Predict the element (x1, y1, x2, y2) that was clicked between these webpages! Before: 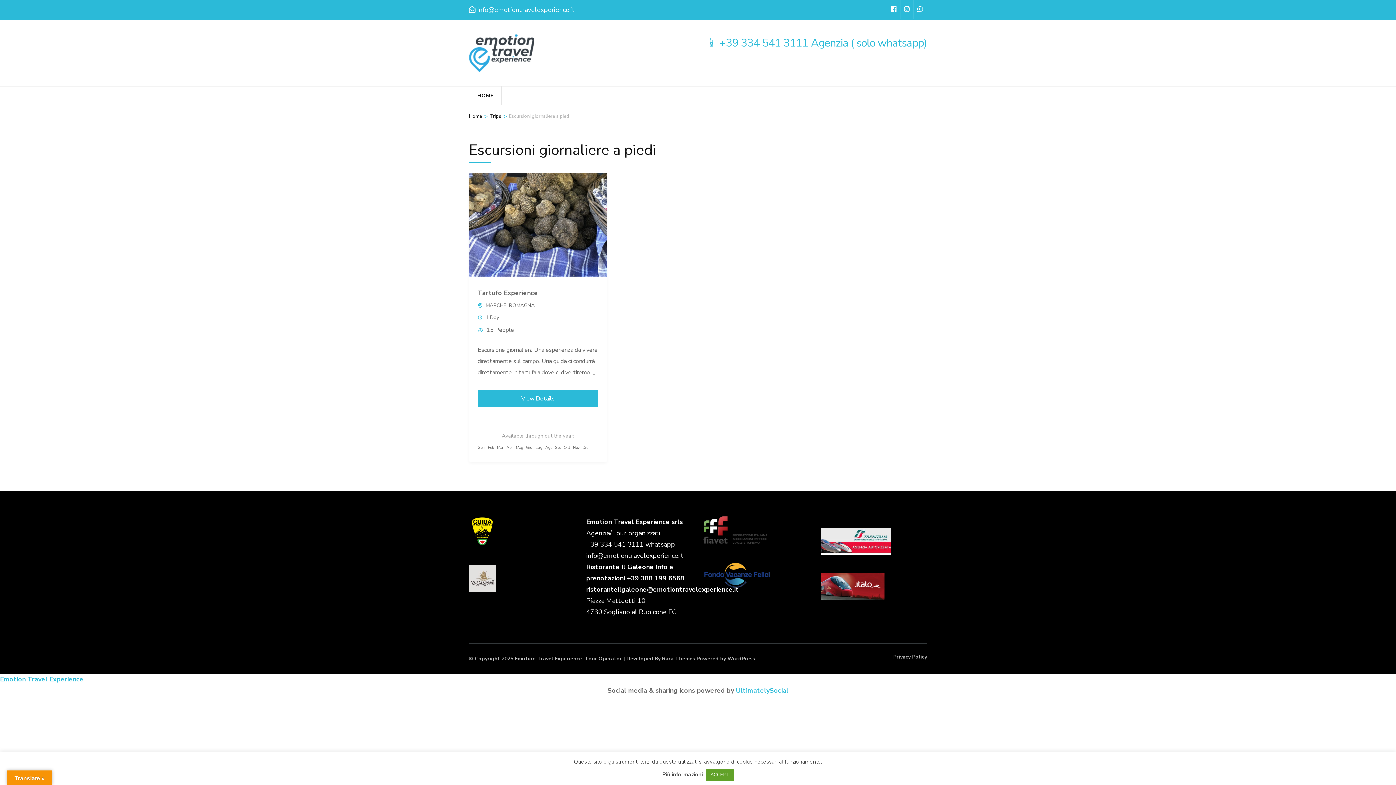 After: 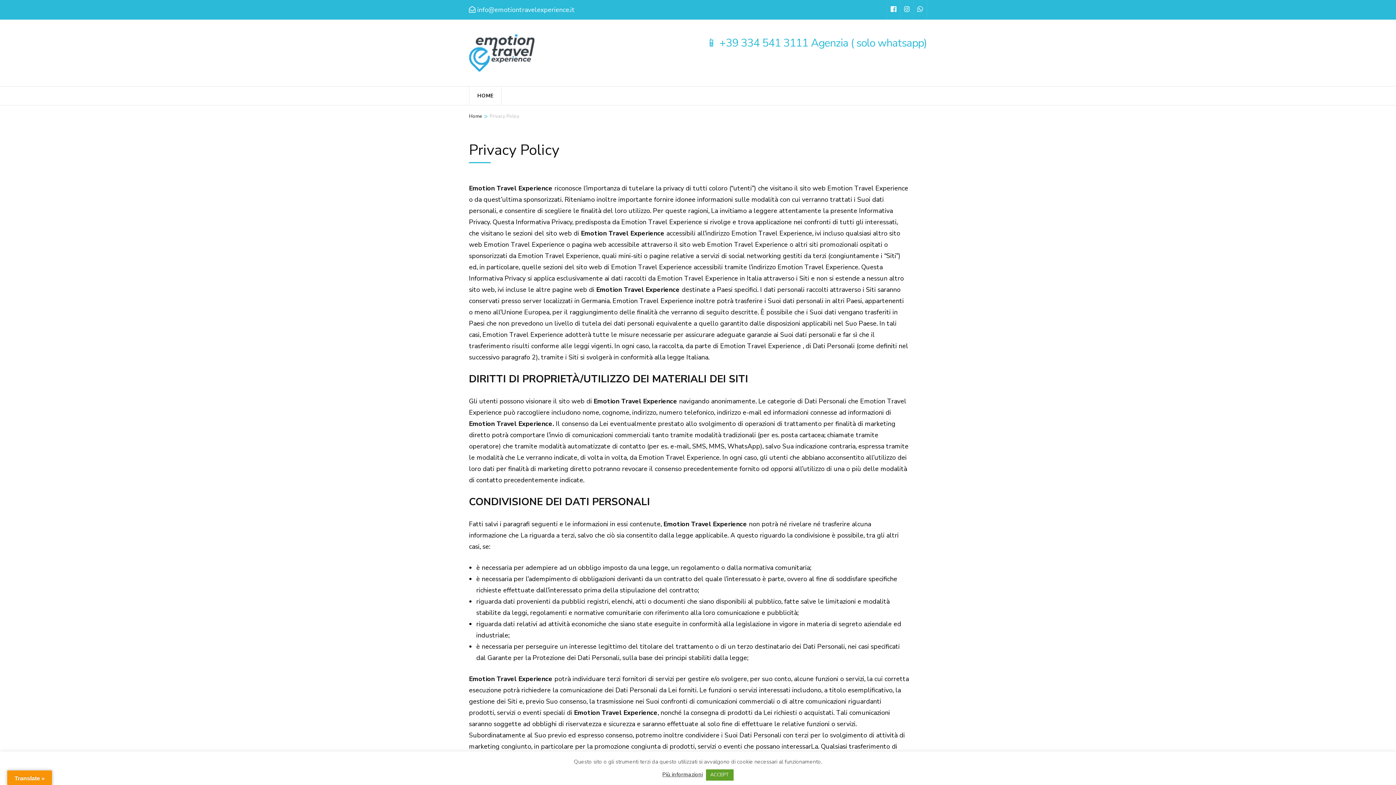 Action: bbox: (893, 655, 927, 660) label: Privacy Policy